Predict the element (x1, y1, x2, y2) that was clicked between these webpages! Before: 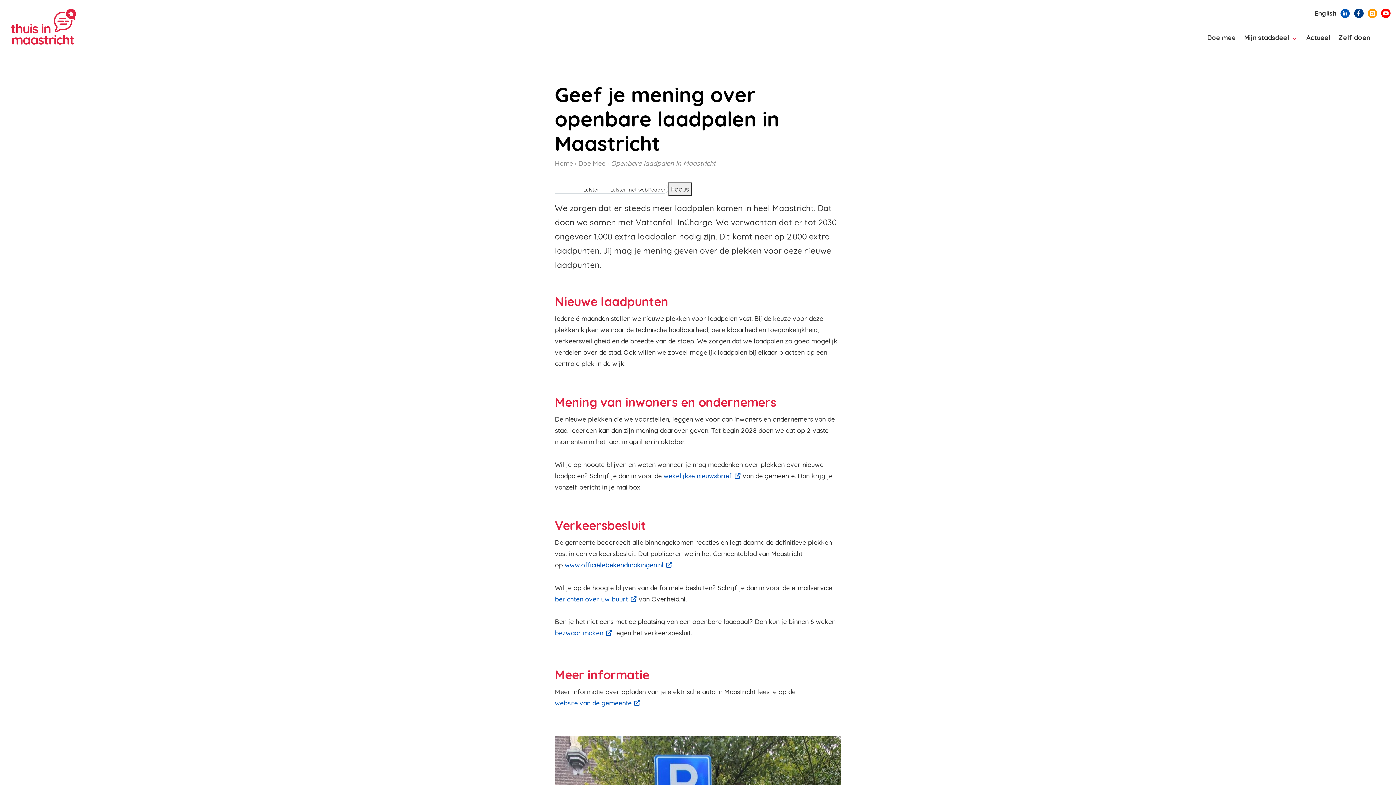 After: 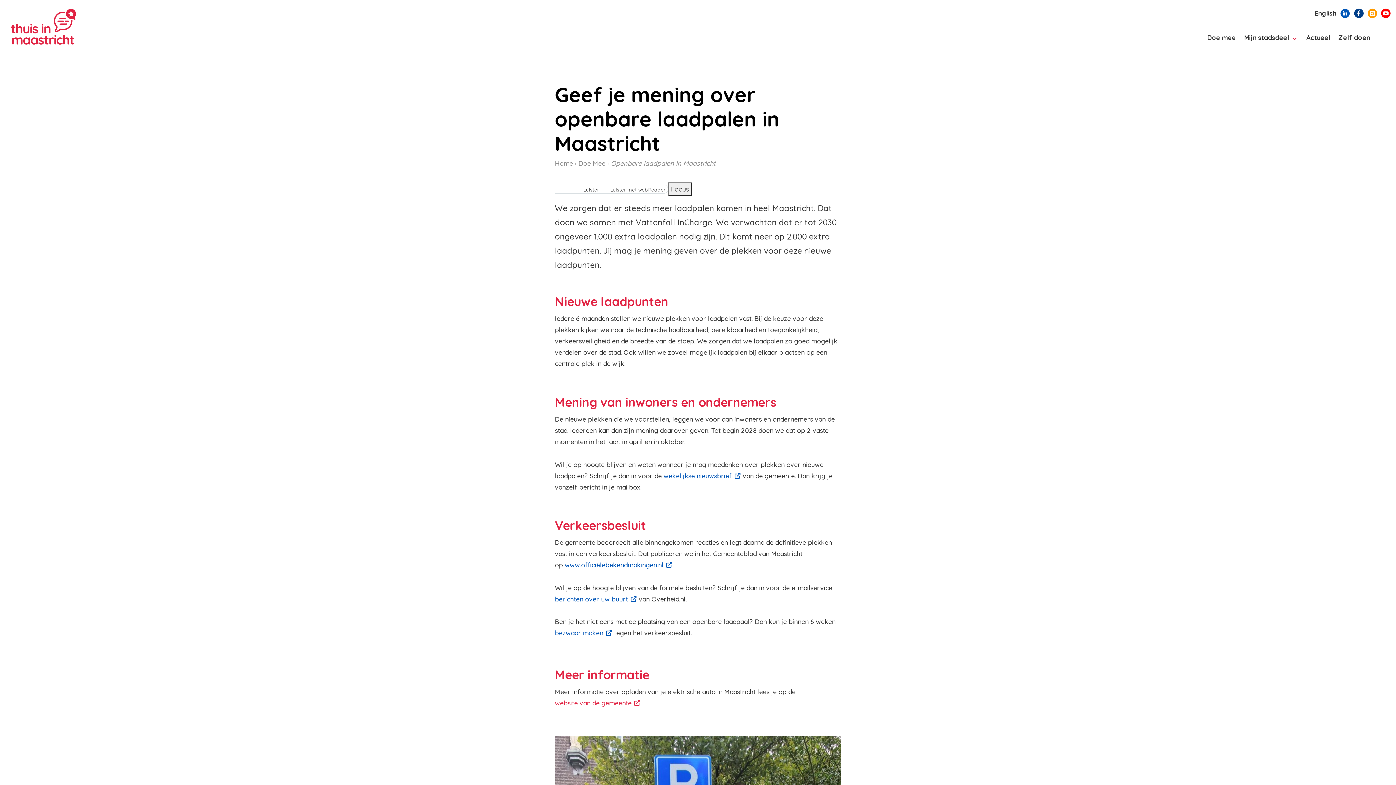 Action: label: website van de gemeente bbox: (555, 699, 640, 707)